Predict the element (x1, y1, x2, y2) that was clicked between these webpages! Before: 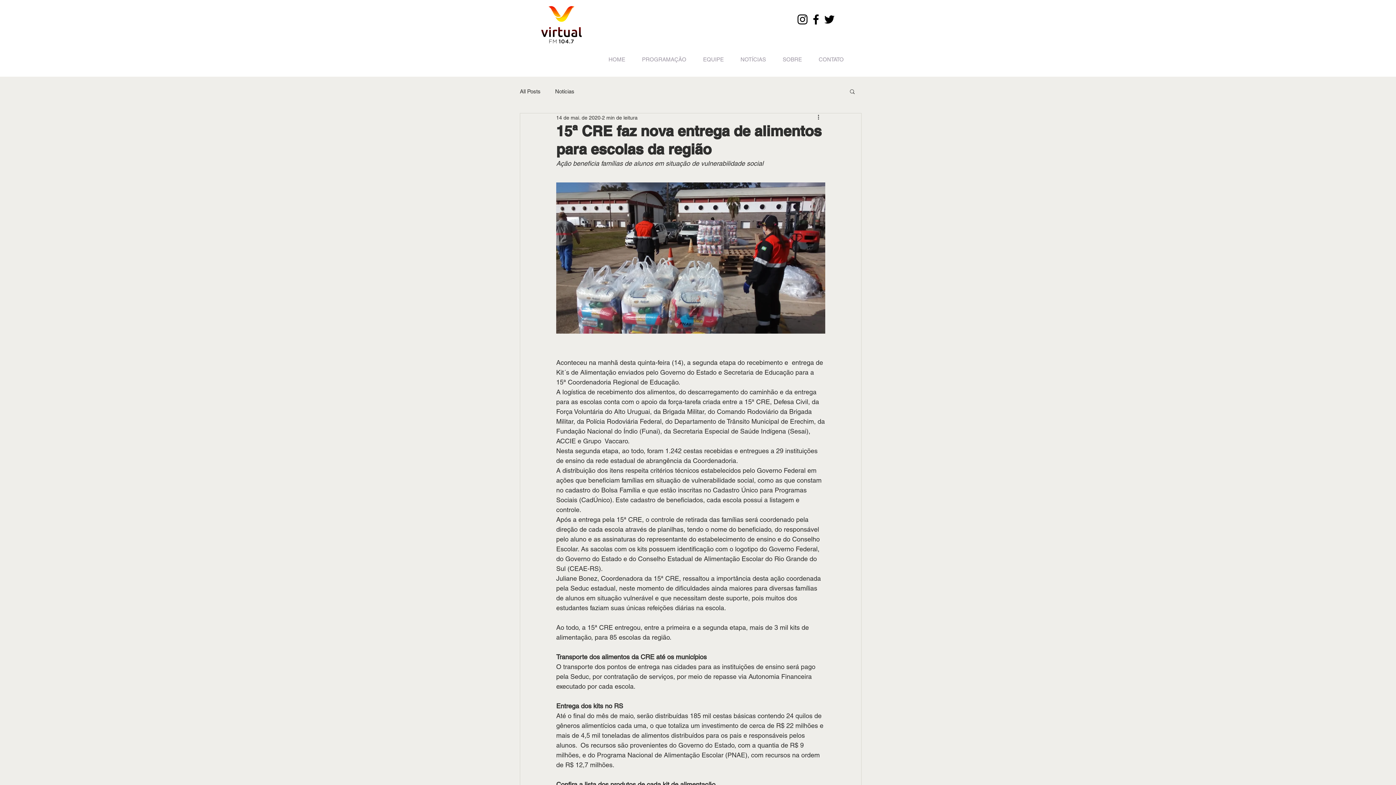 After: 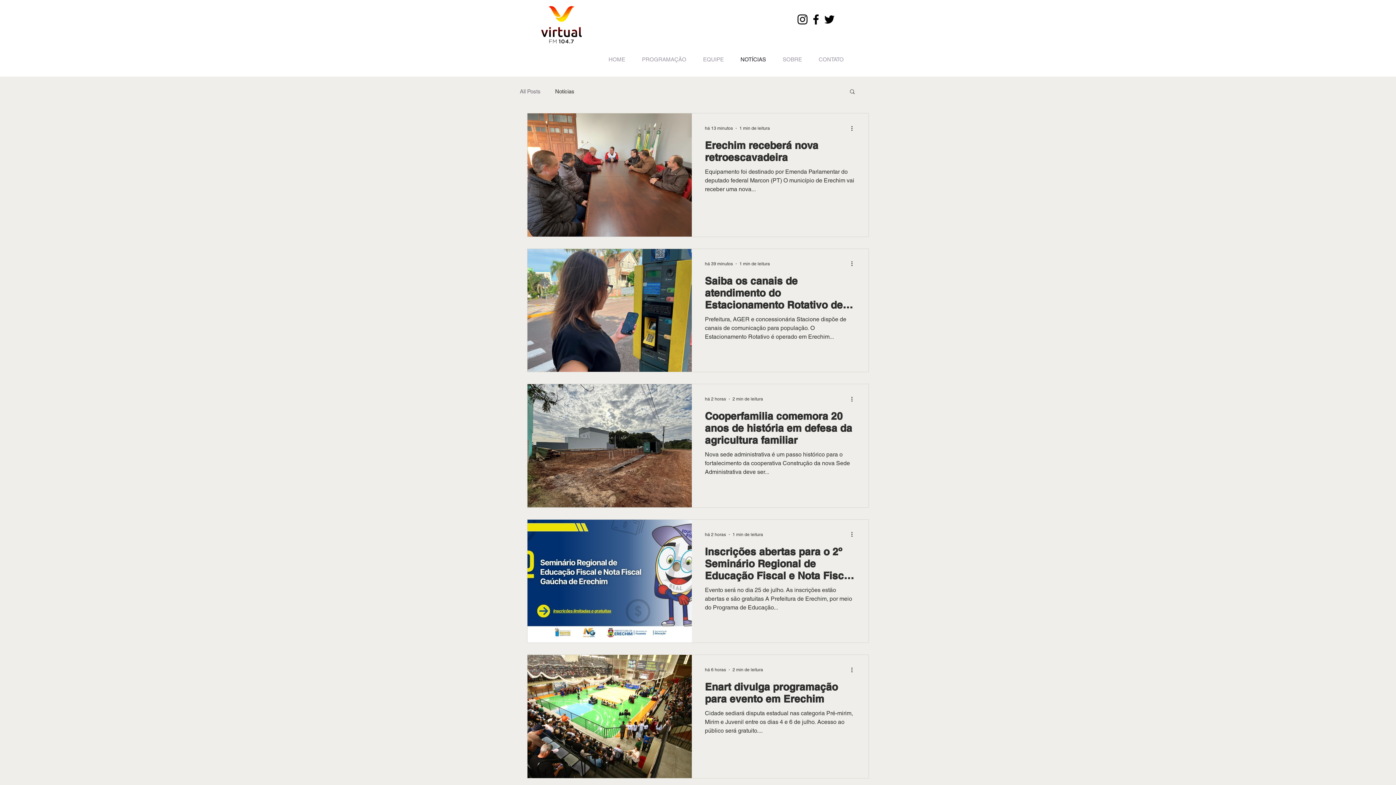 Action: bbox: (520, 87, 540, 95) label: All Posts